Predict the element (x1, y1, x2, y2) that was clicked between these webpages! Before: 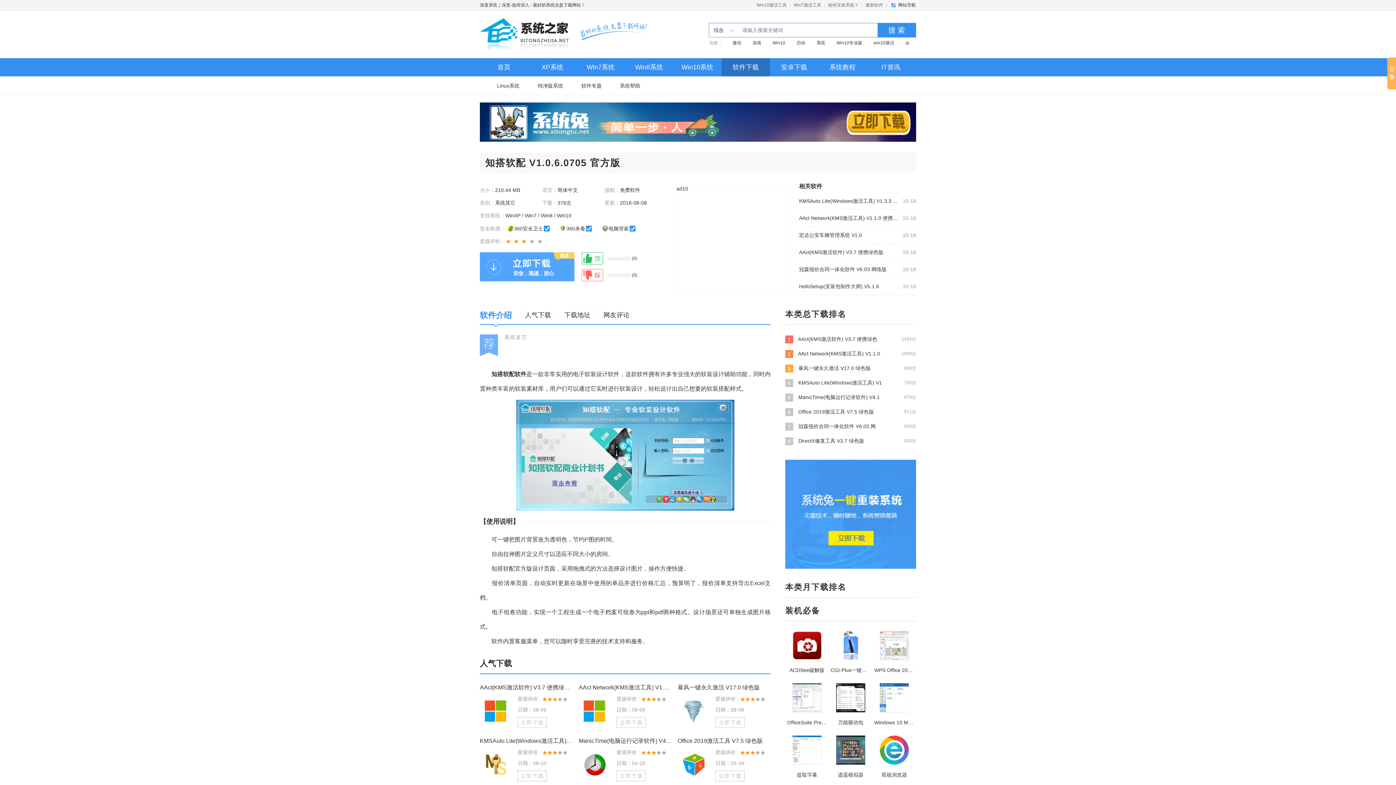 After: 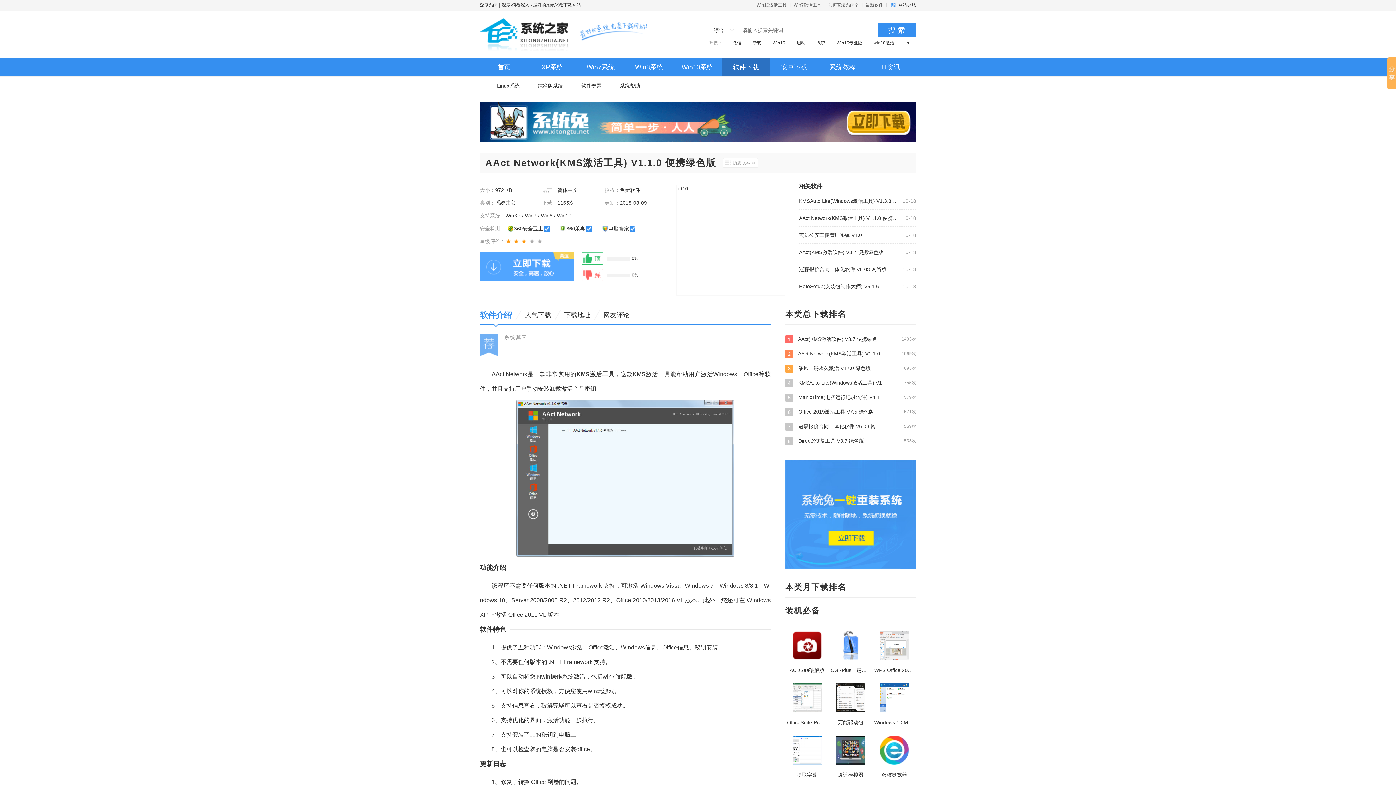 Action: label: AAct Network(KMS激活工具) V1.1.0 便携绿色版 bbox: (799, 209, 898, 226)